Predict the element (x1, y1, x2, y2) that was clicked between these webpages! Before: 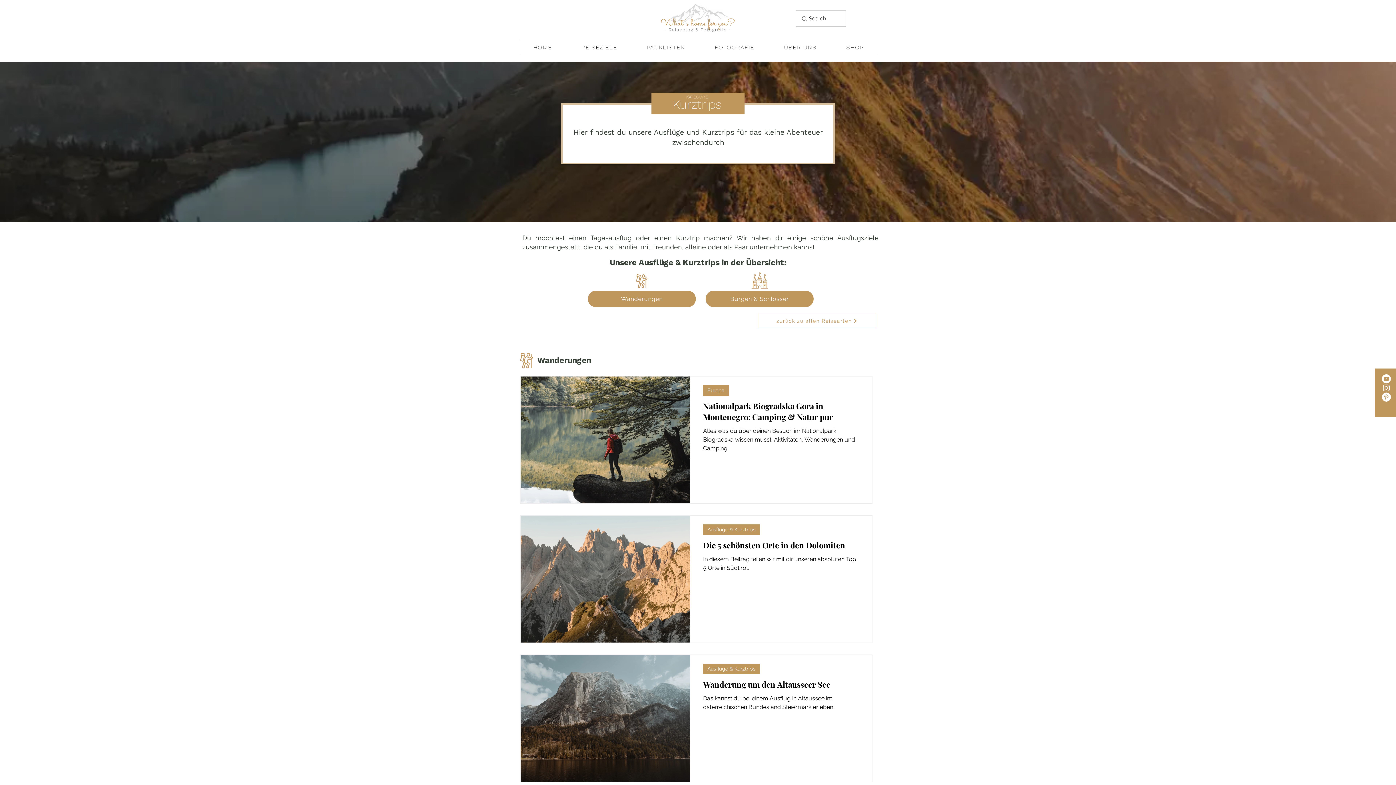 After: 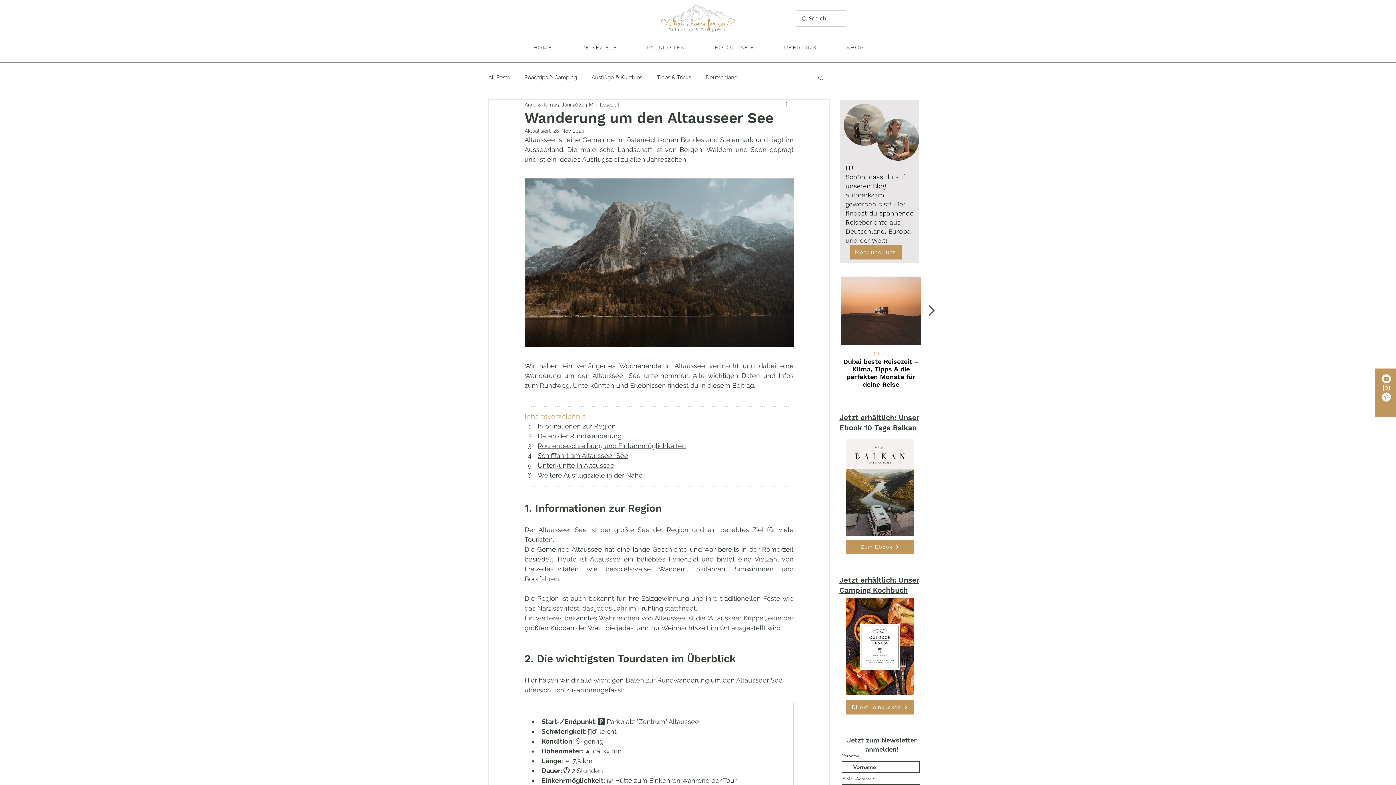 Action: label: Wanderung um den Altausseer See bbox: (703, 678, 859, 694)